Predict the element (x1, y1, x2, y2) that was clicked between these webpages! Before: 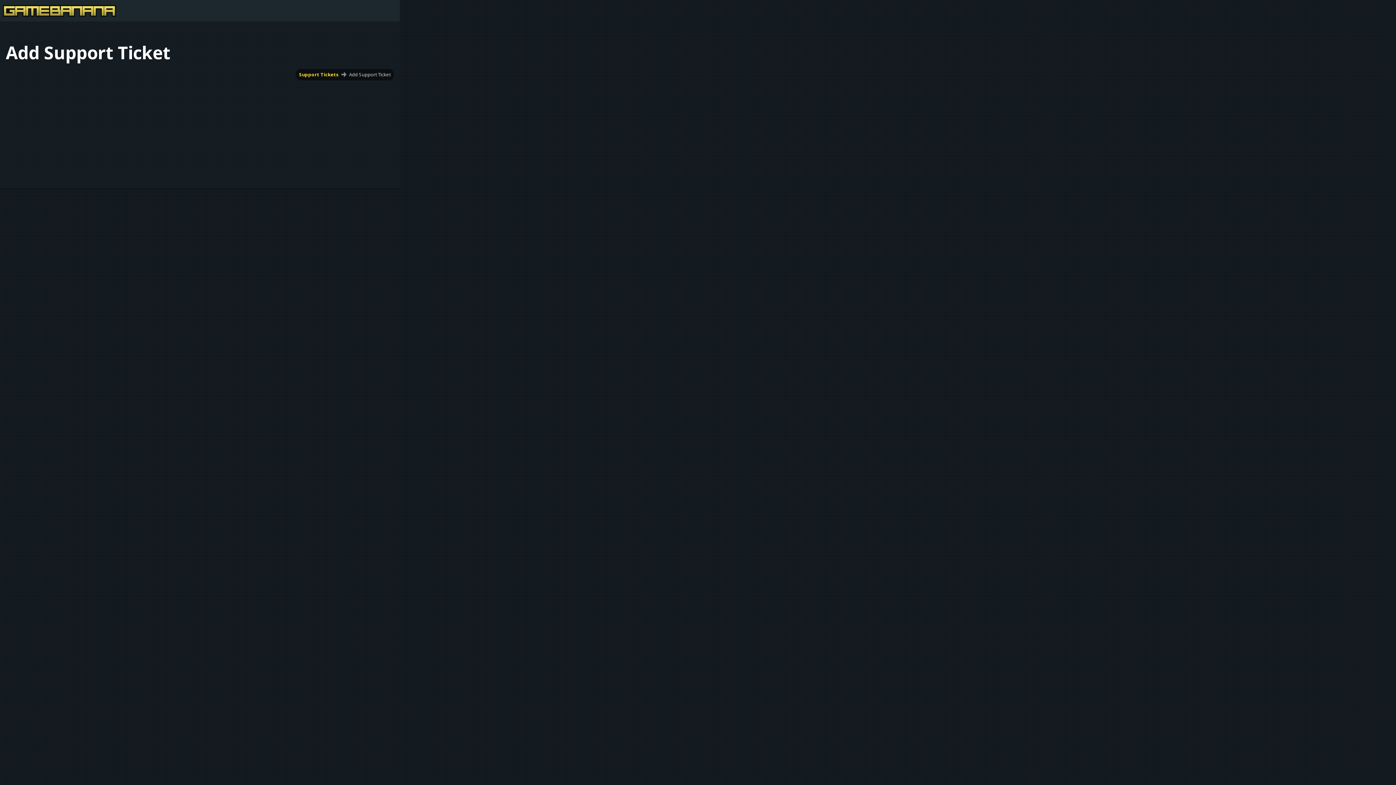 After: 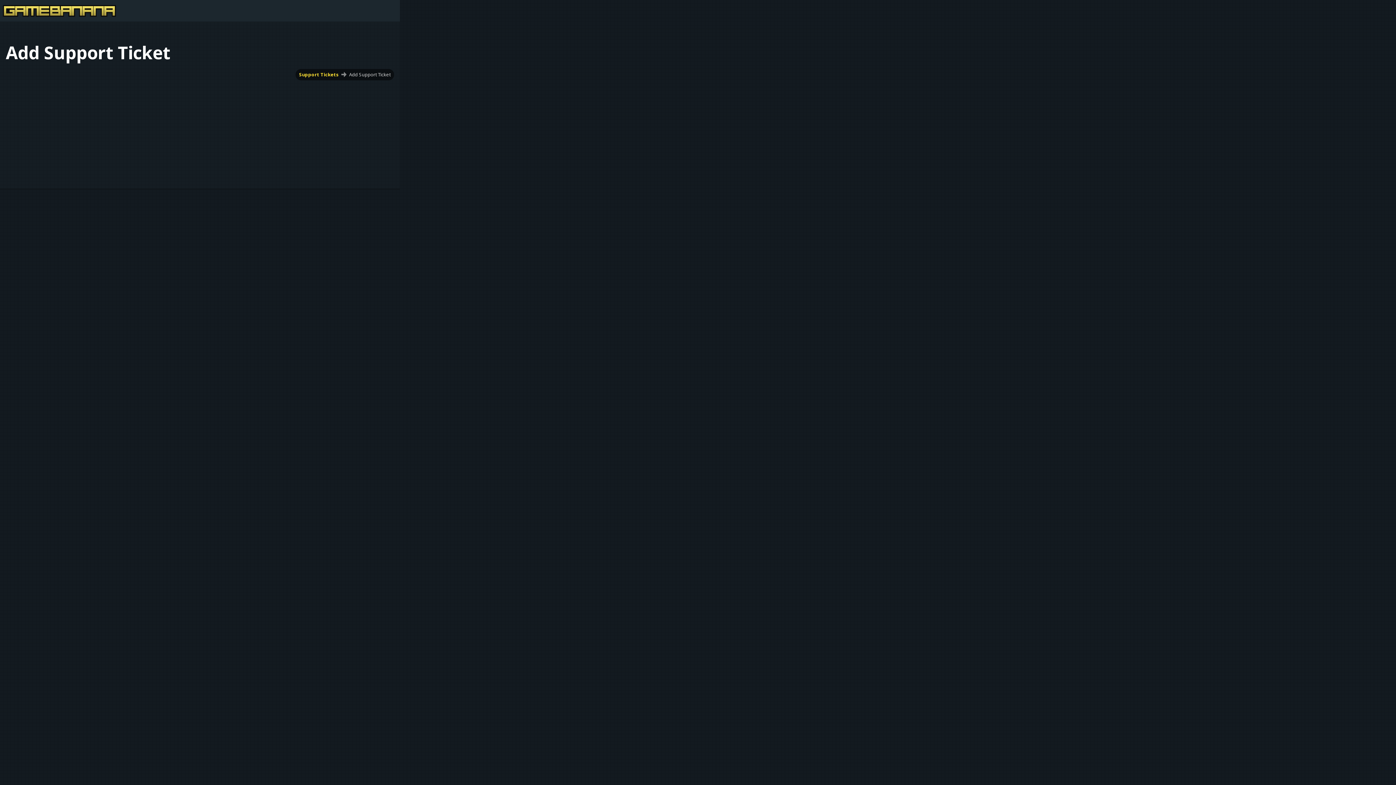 Action: label: Add Support Ticket bbox: (349, 71, 390, 77)